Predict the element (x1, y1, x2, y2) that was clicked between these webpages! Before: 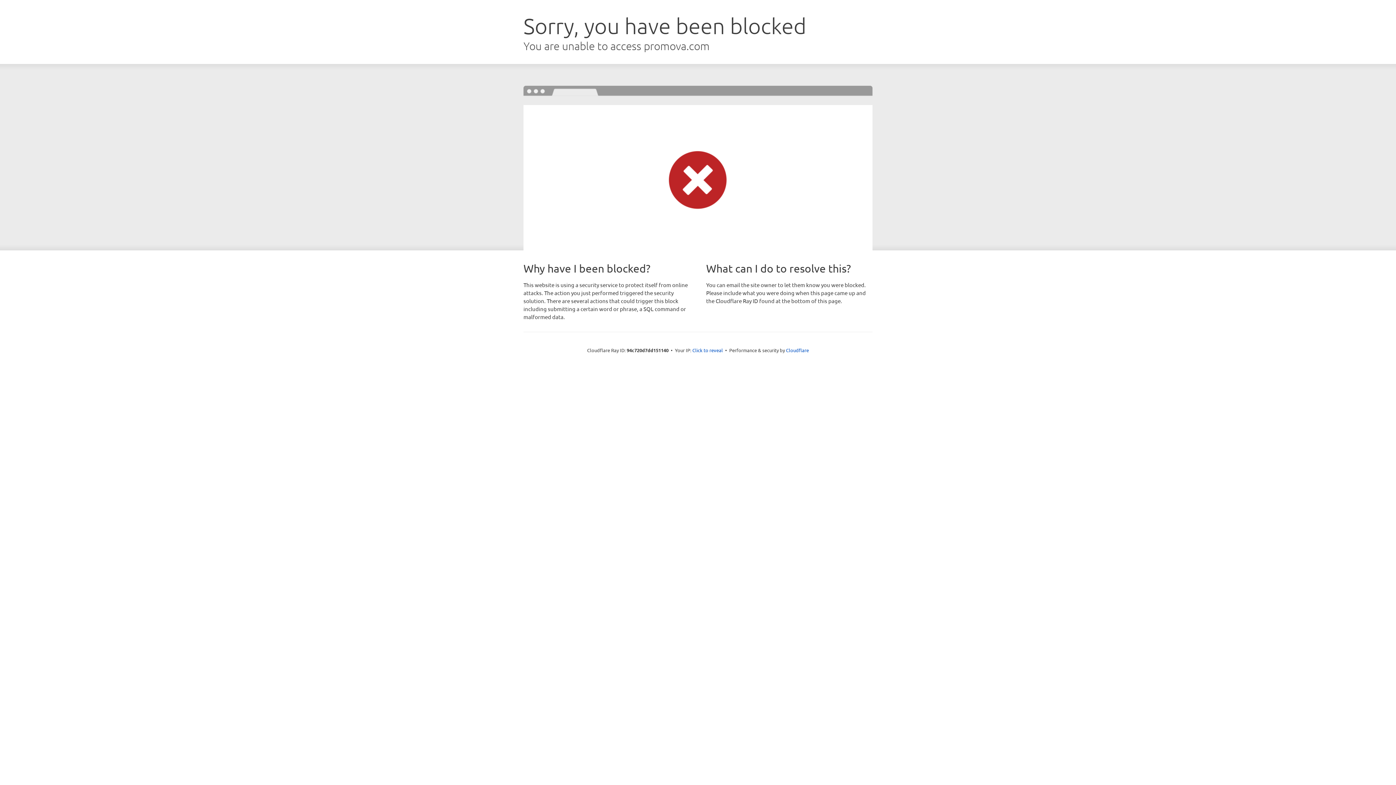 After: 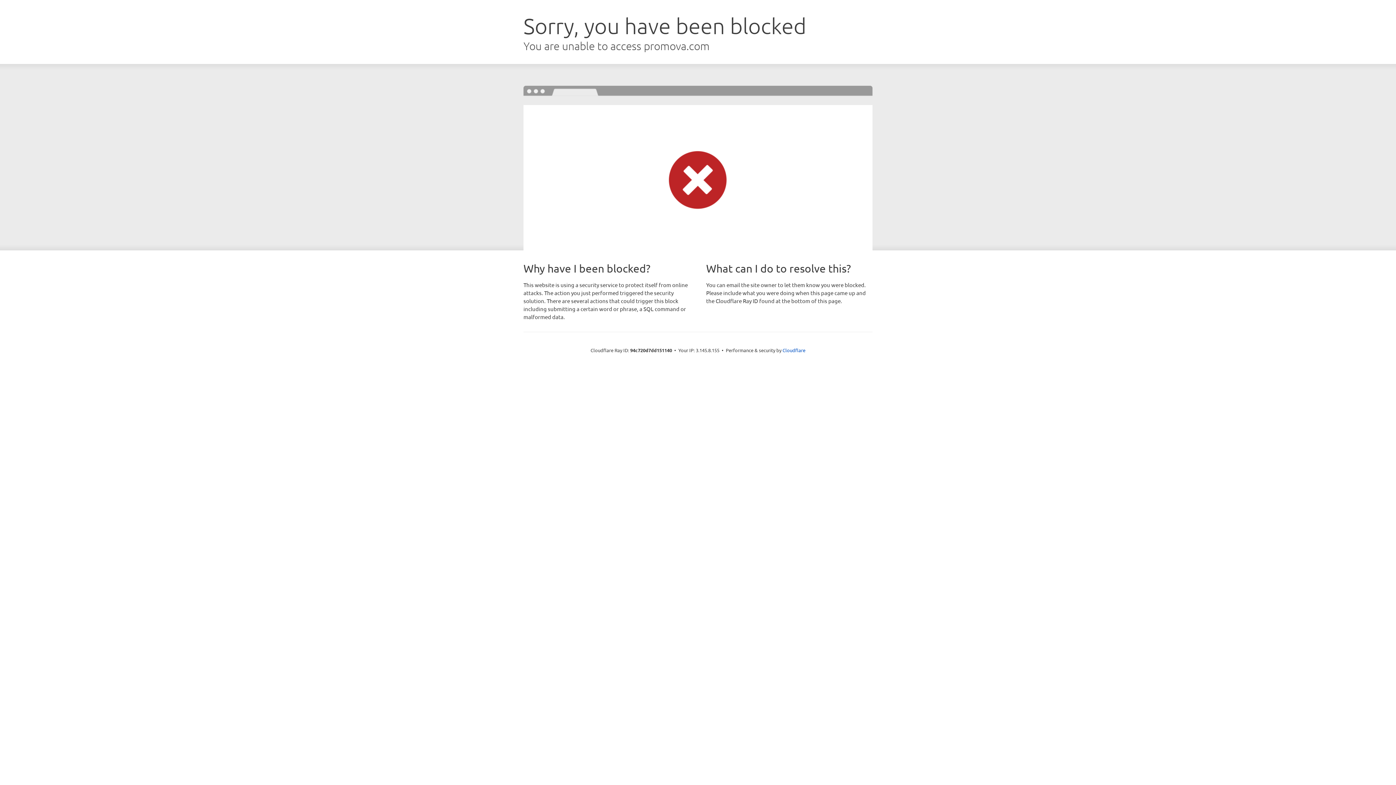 Action: label: Click to reveal bbox: (692, 346, 723, 353)